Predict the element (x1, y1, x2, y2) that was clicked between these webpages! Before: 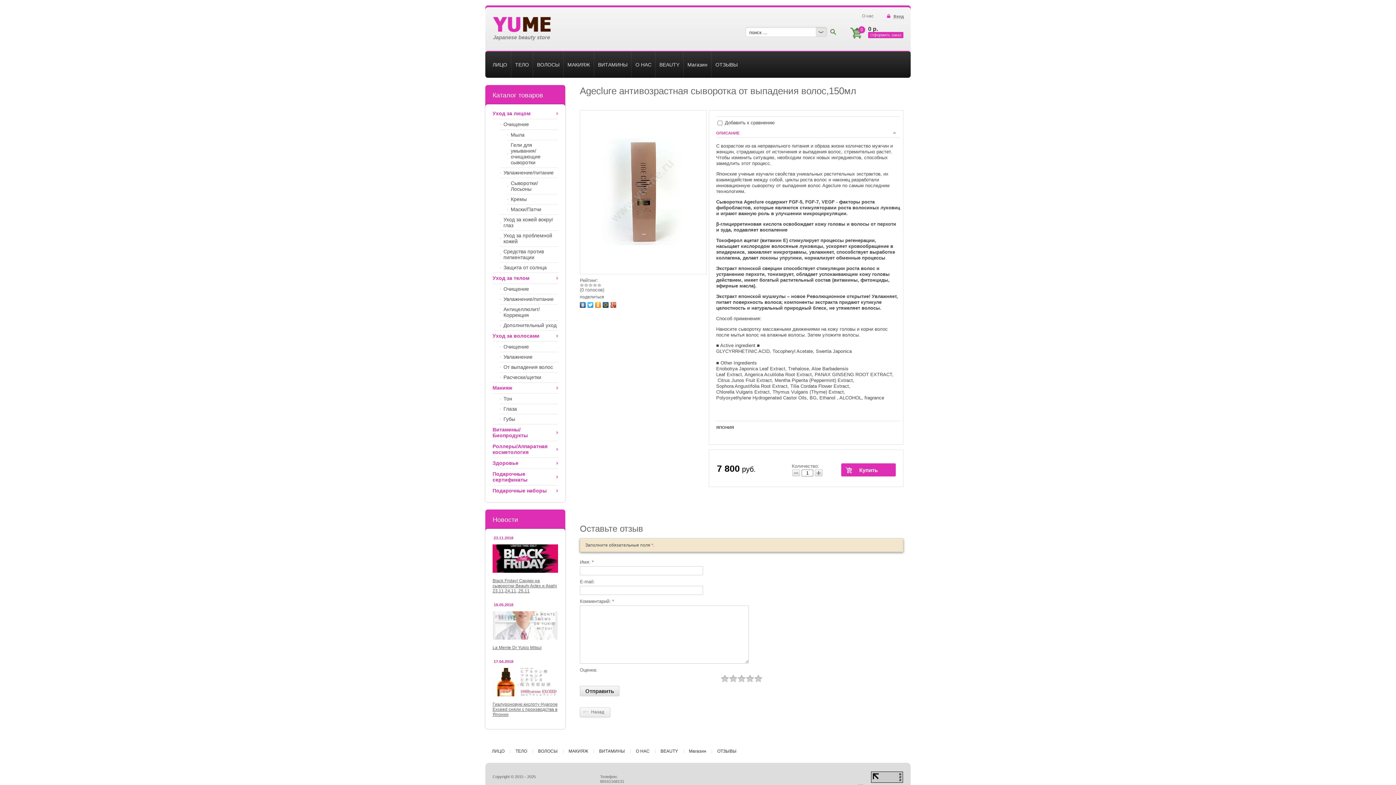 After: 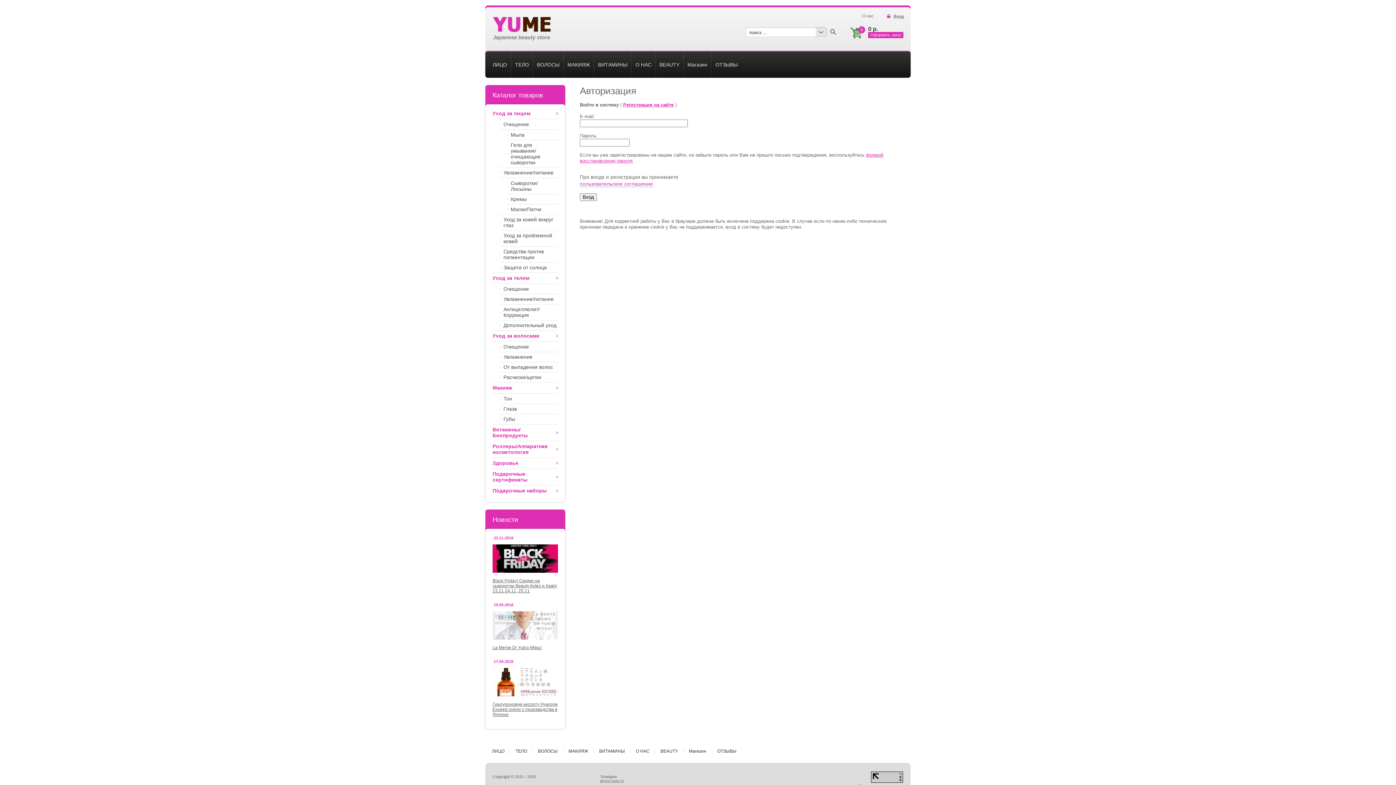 Action: bbox: (893, 14, 904, 18) label: Вход